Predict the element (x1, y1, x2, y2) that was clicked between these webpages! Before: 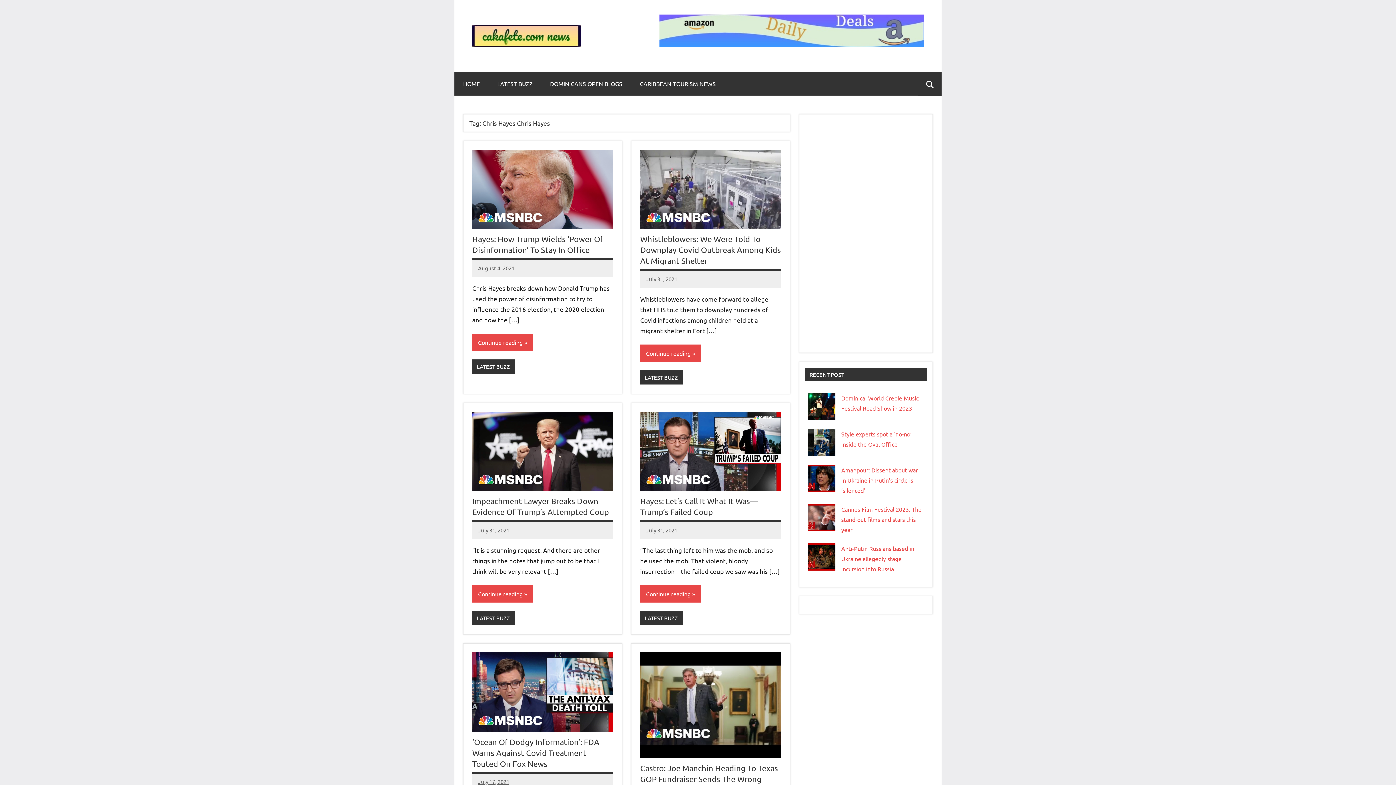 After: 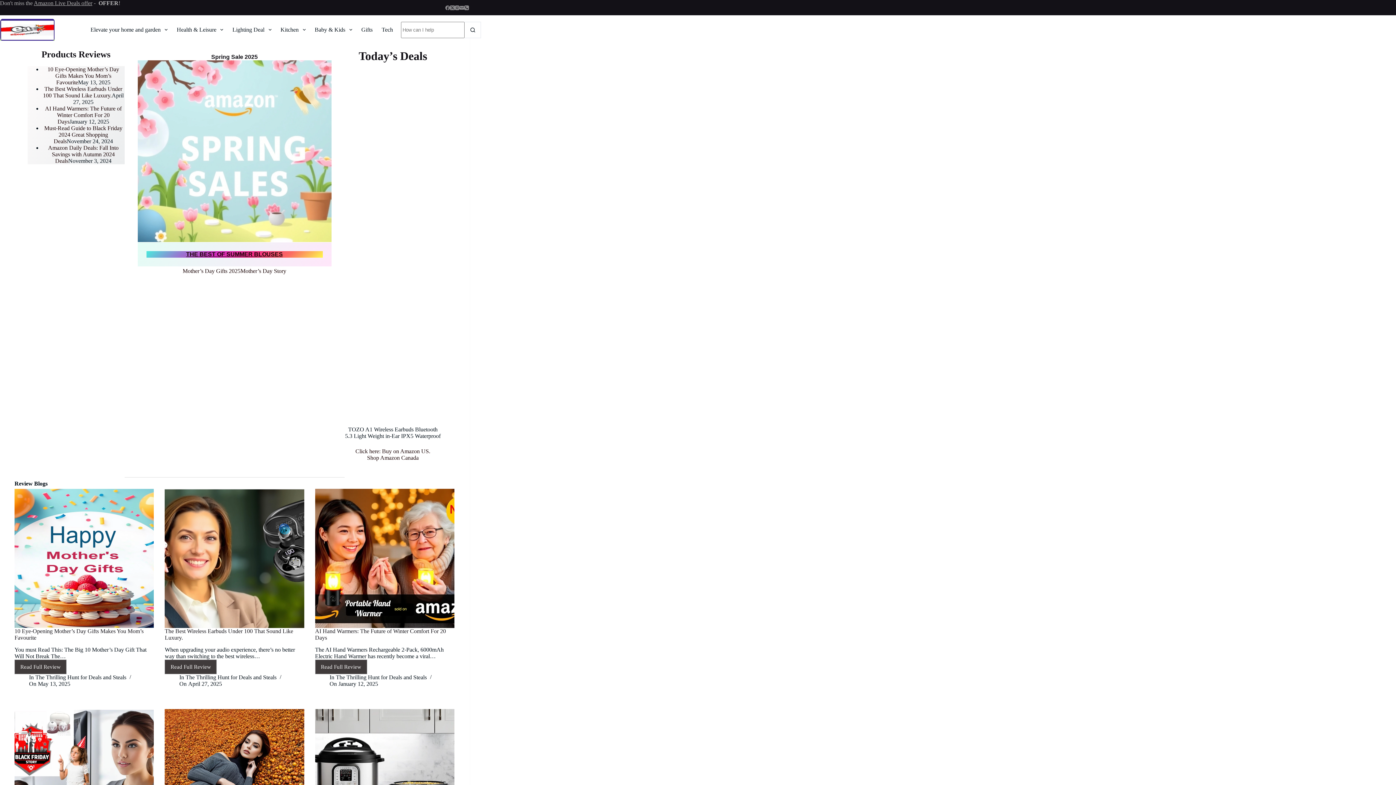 Action: bbox: (659, 16, 924, 23)